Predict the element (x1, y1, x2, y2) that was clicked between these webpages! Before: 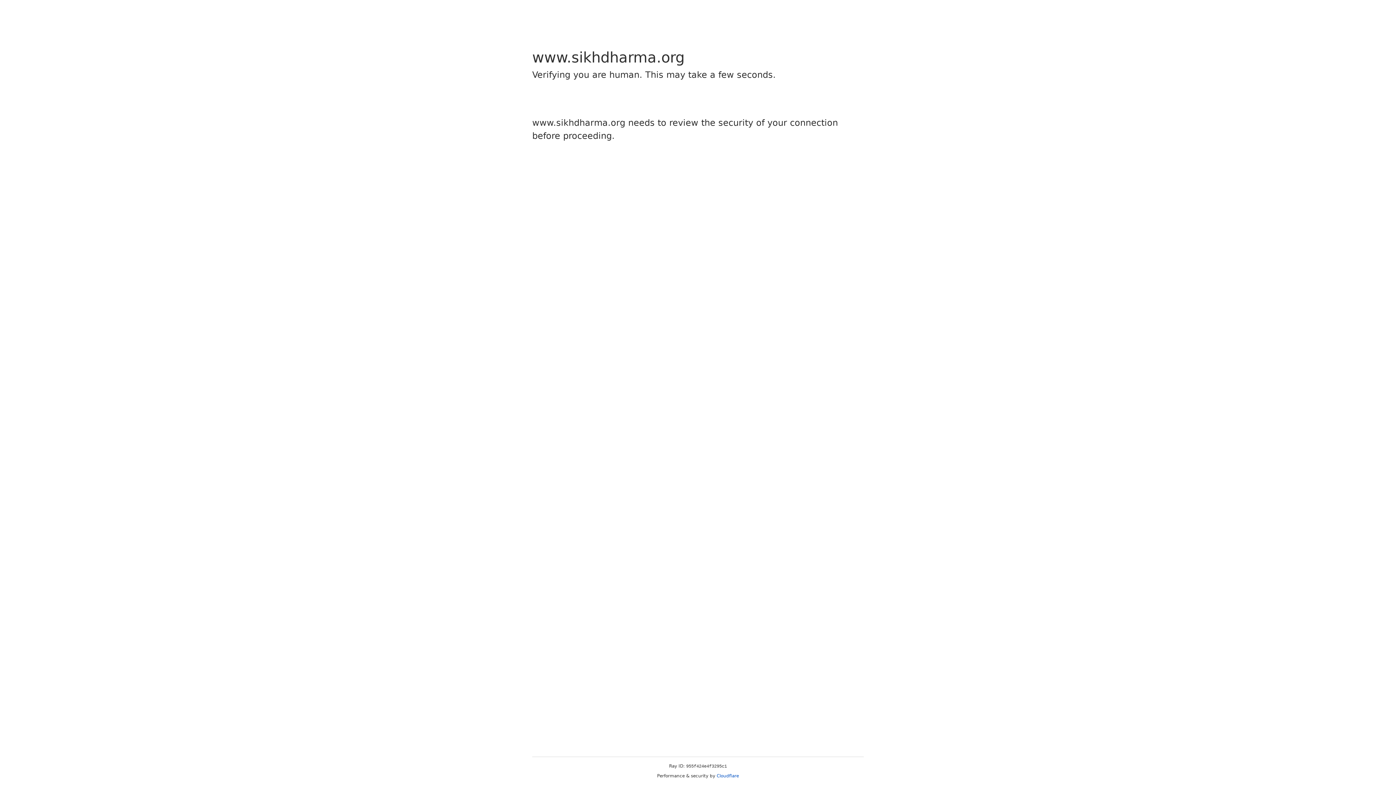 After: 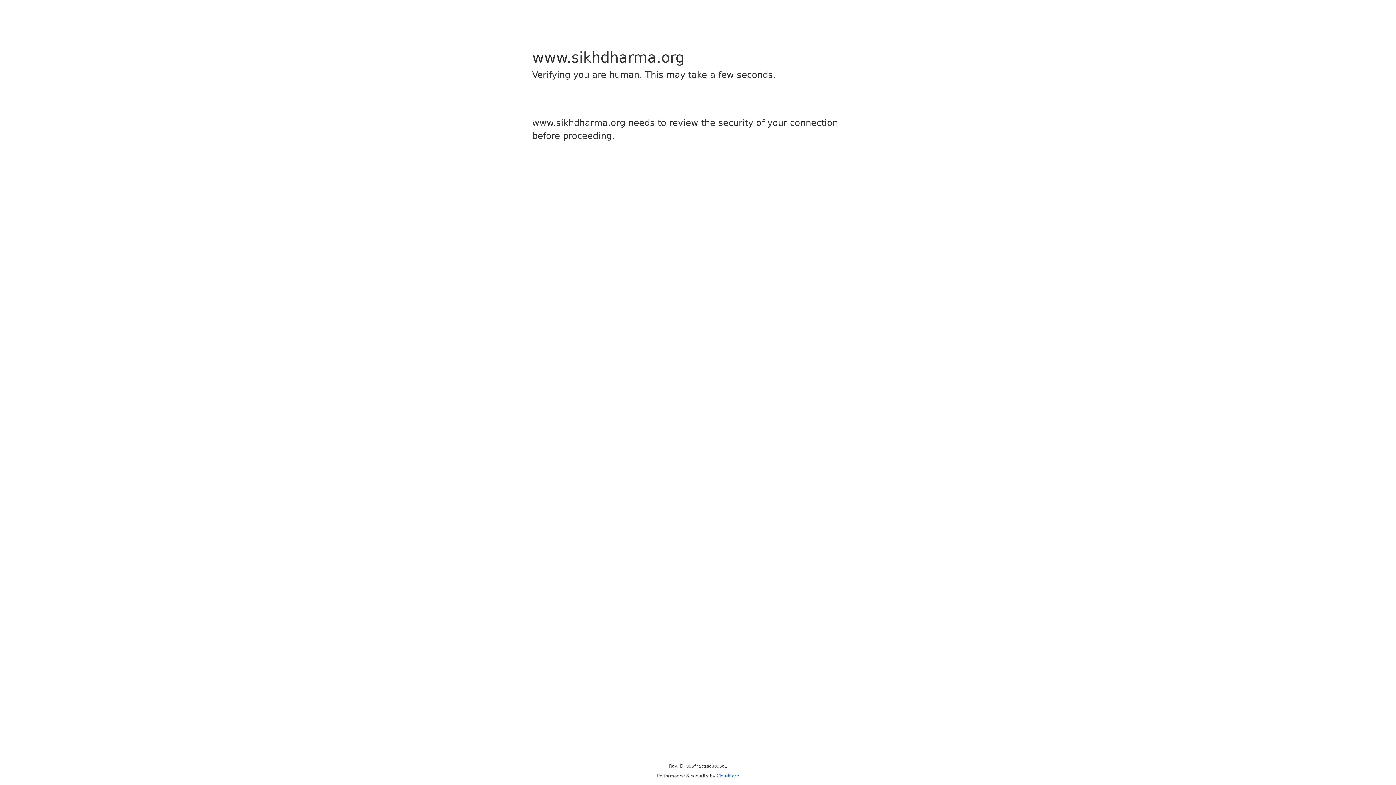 Action: bbox: (716, 773, 739, 778) label: Cloudflare